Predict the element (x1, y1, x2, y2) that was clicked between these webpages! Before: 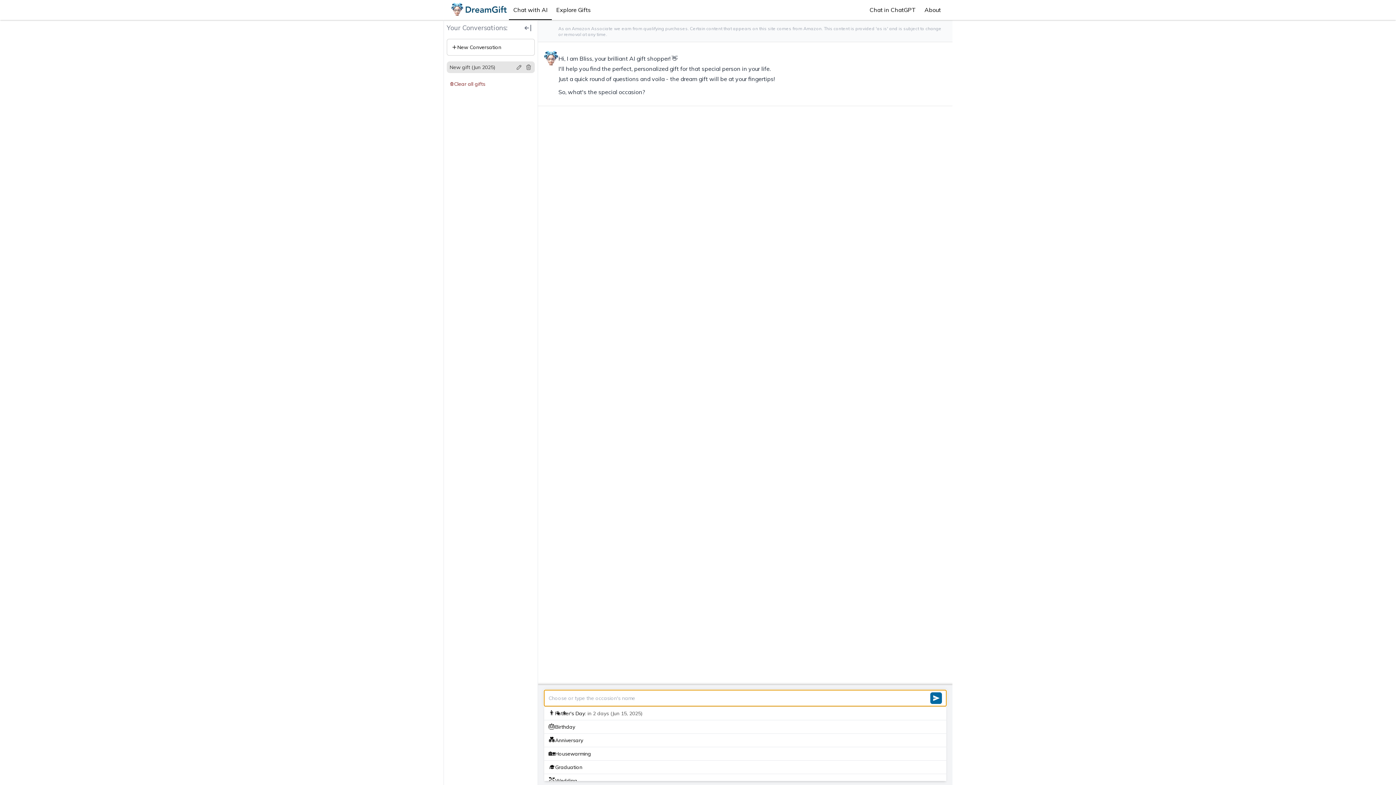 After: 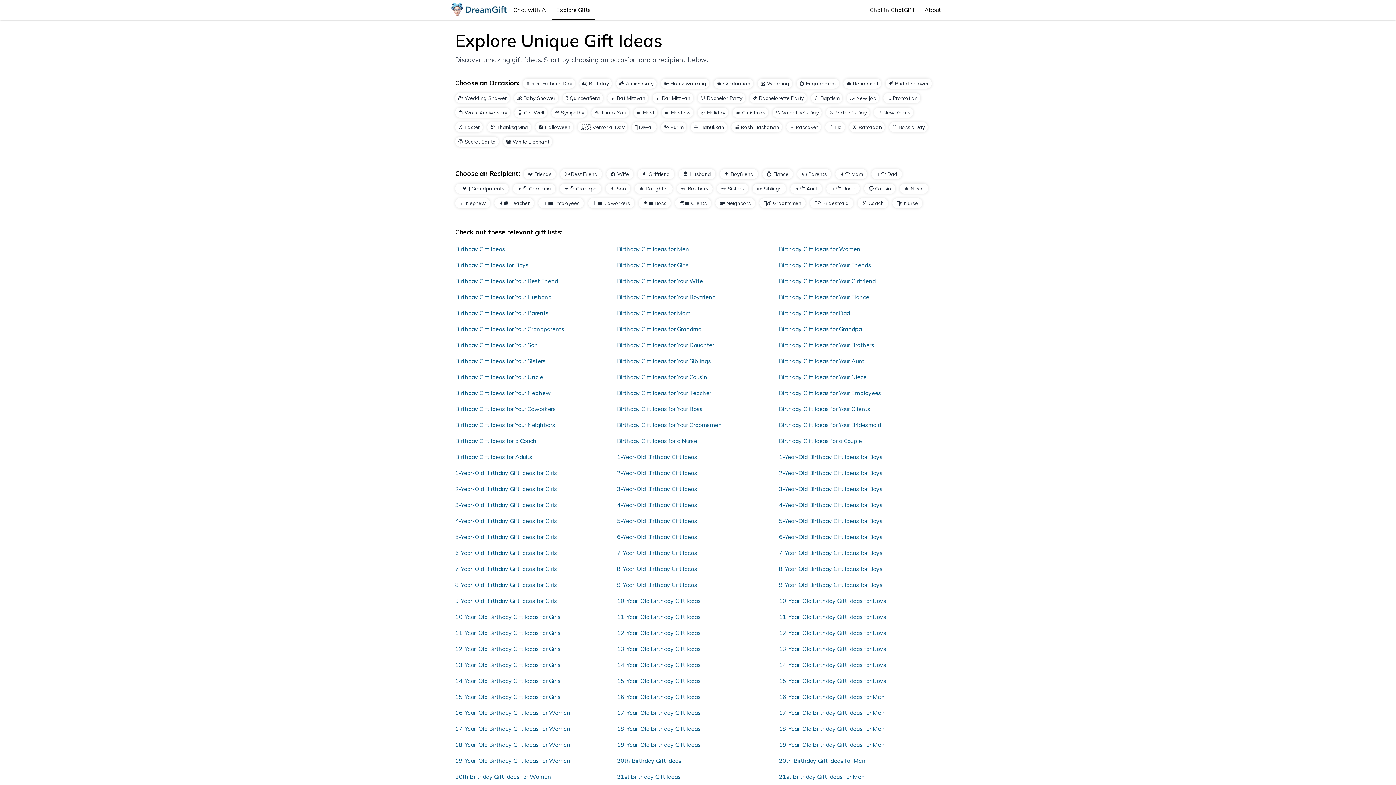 Action: bbox: (552, 0, 595, 20) label: Explore Gifts